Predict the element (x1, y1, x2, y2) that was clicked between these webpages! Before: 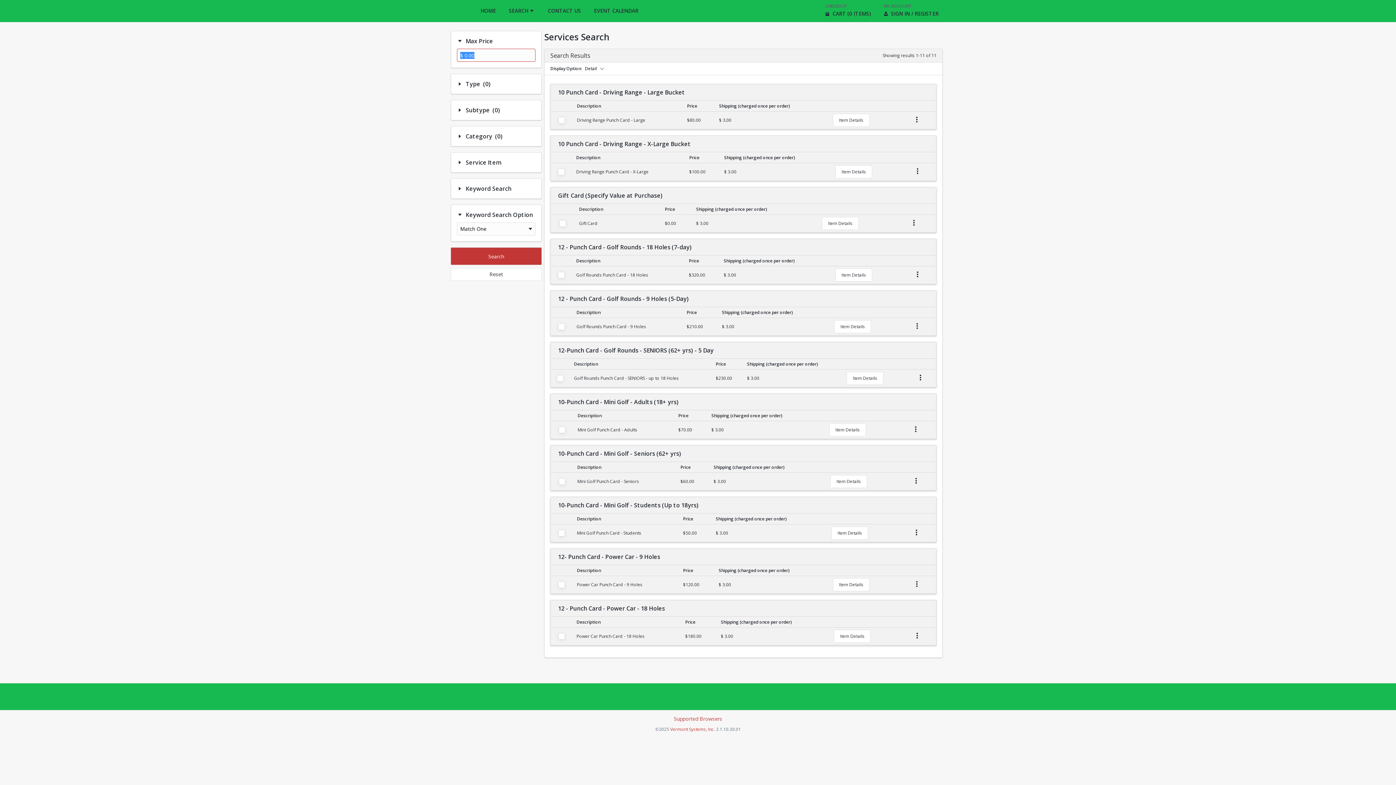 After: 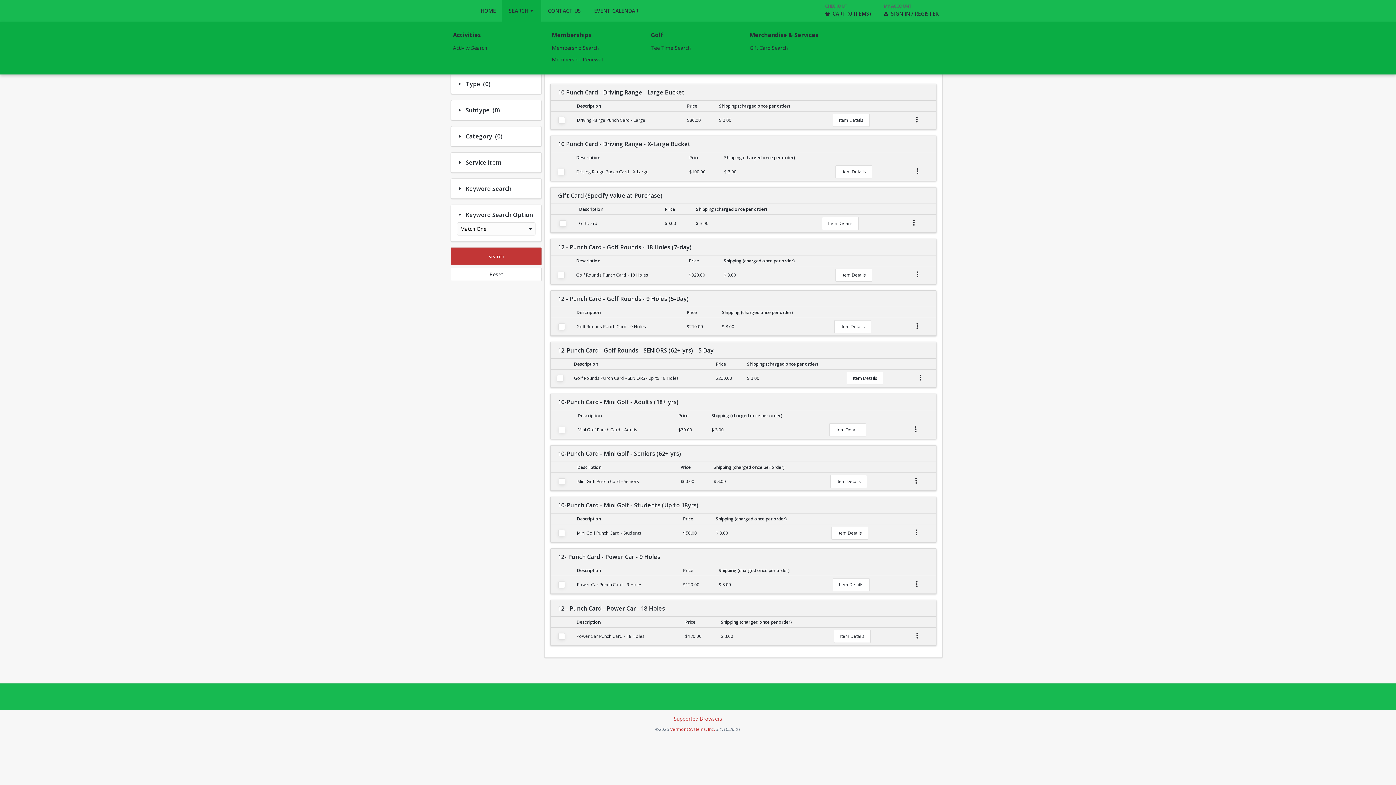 Action: label: SEARCH bbox: (502, 0, 541, 21)